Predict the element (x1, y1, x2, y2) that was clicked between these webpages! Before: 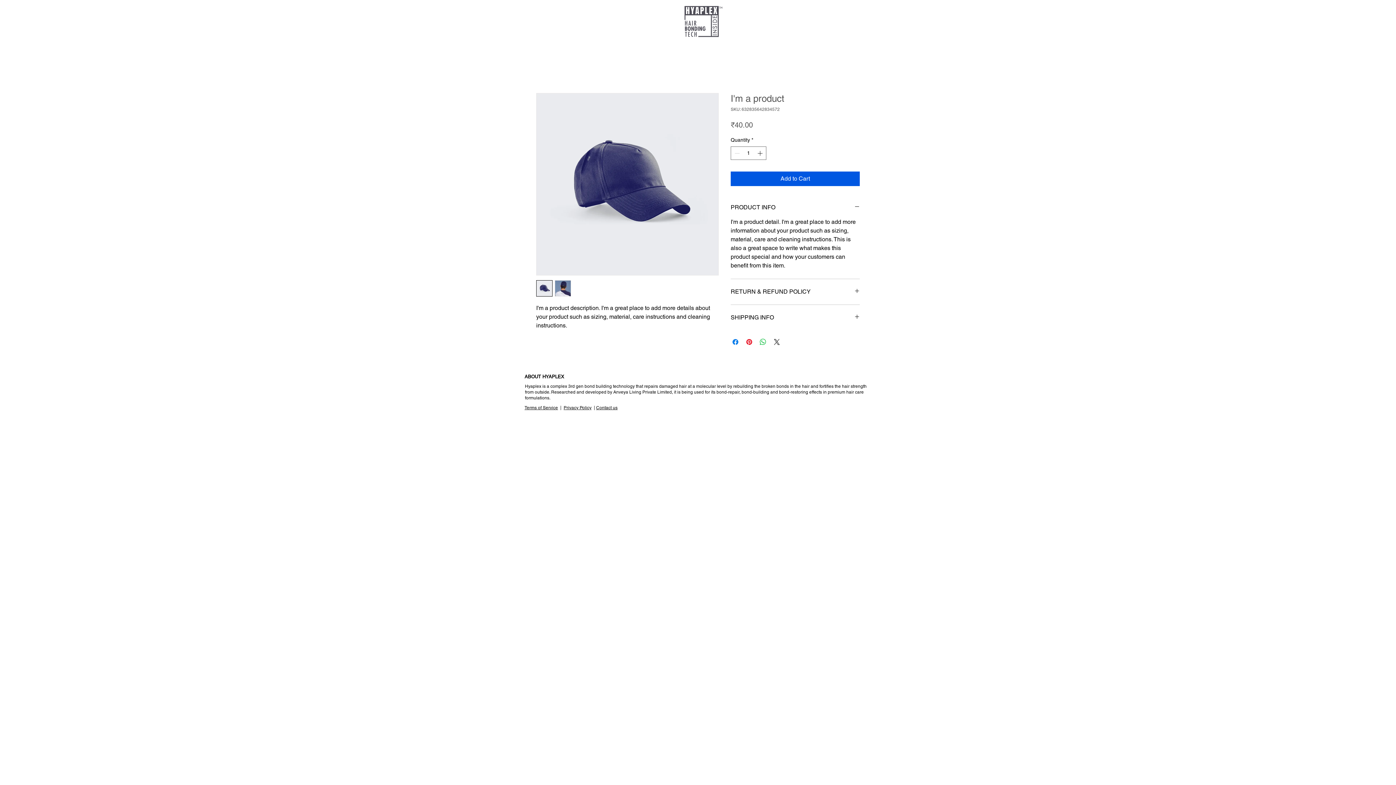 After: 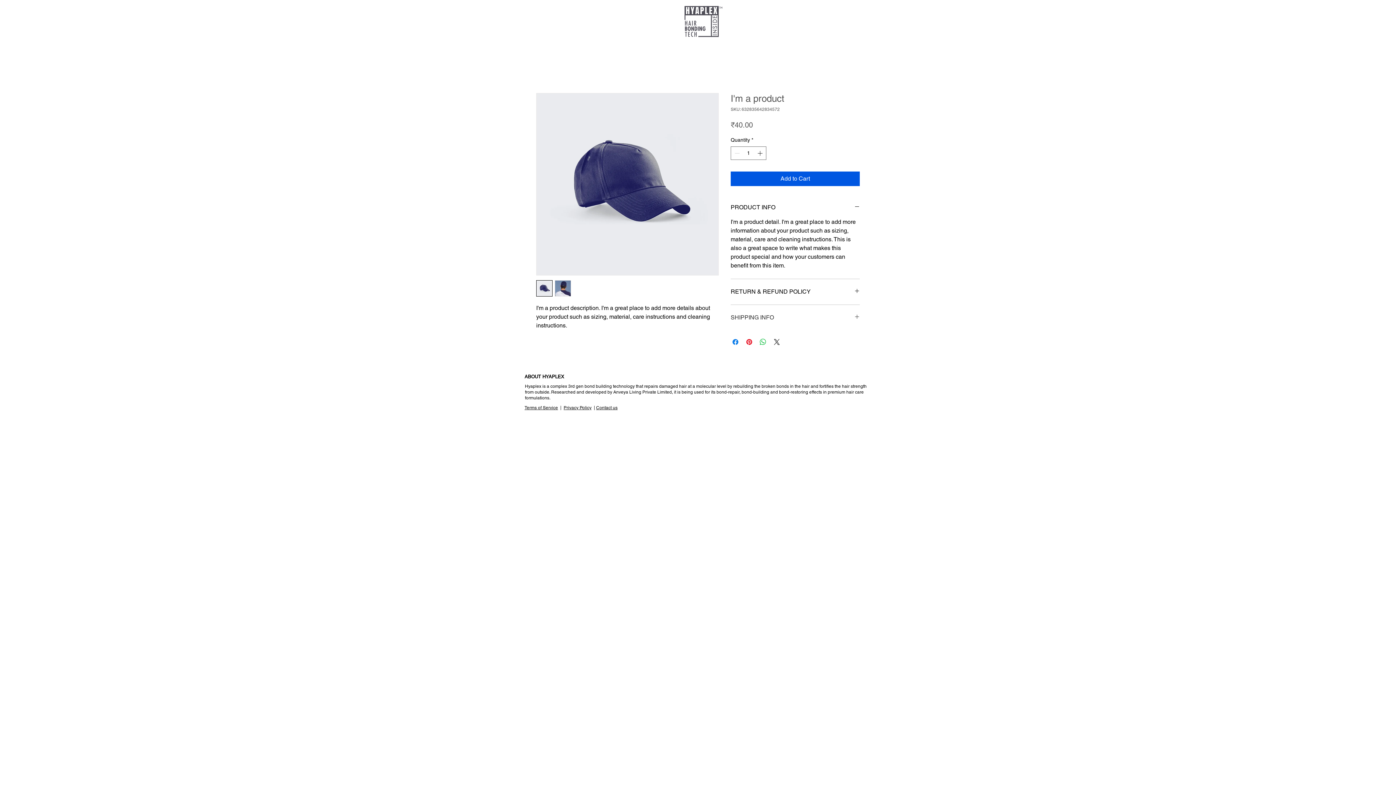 Action: label: SHIPPING INFO bbox: (730, 313, 860, 321)